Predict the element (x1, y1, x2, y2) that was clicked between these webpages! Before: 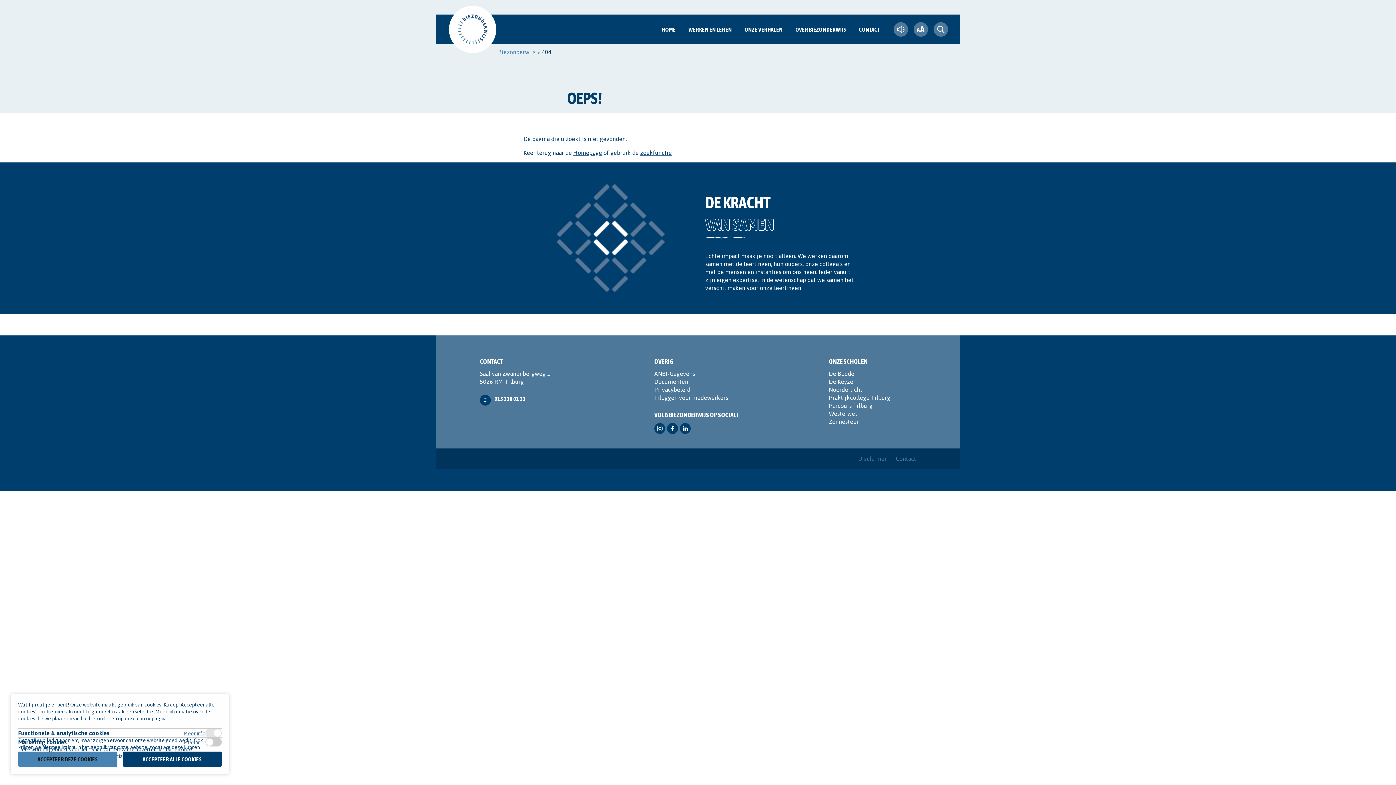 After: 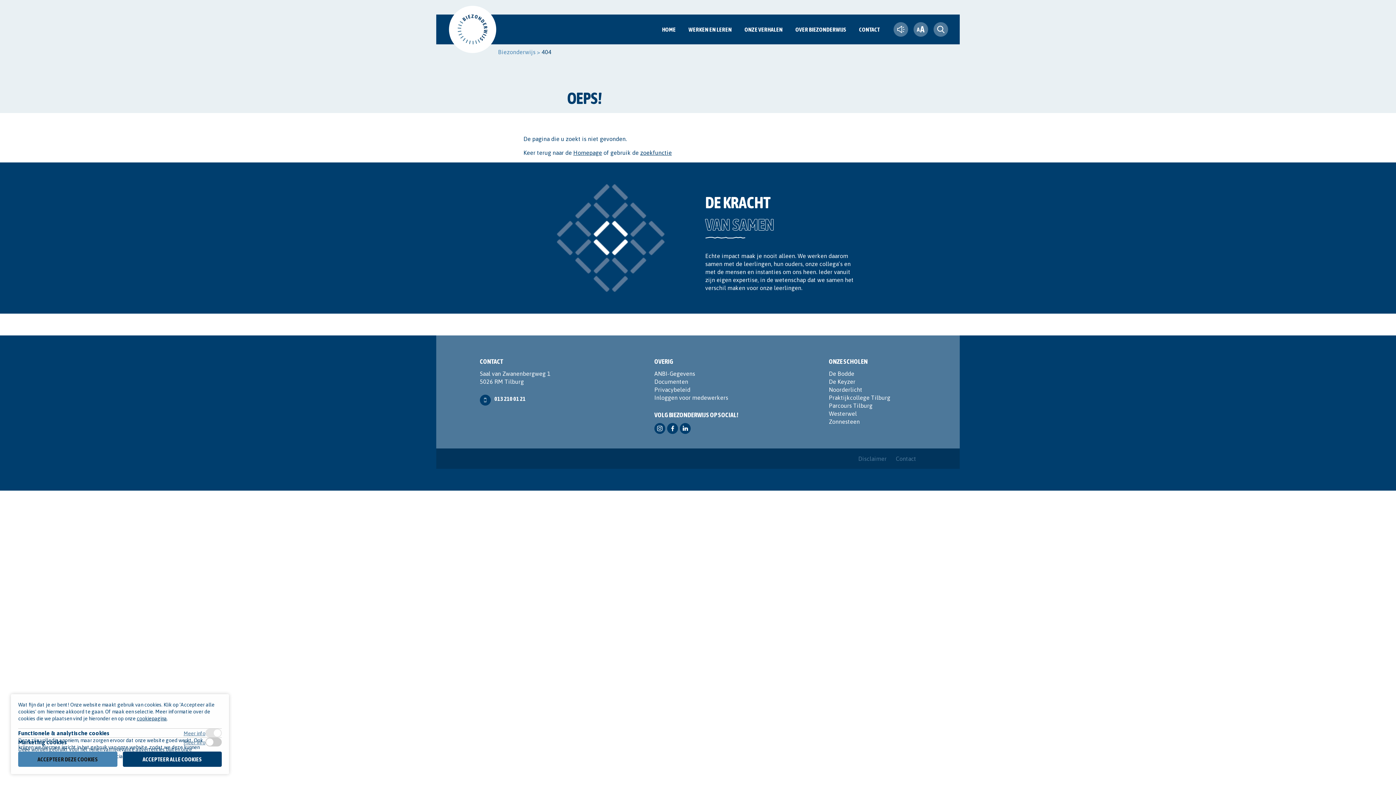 Action: label: De Bodde bbox: (829, 370, 854, 377)